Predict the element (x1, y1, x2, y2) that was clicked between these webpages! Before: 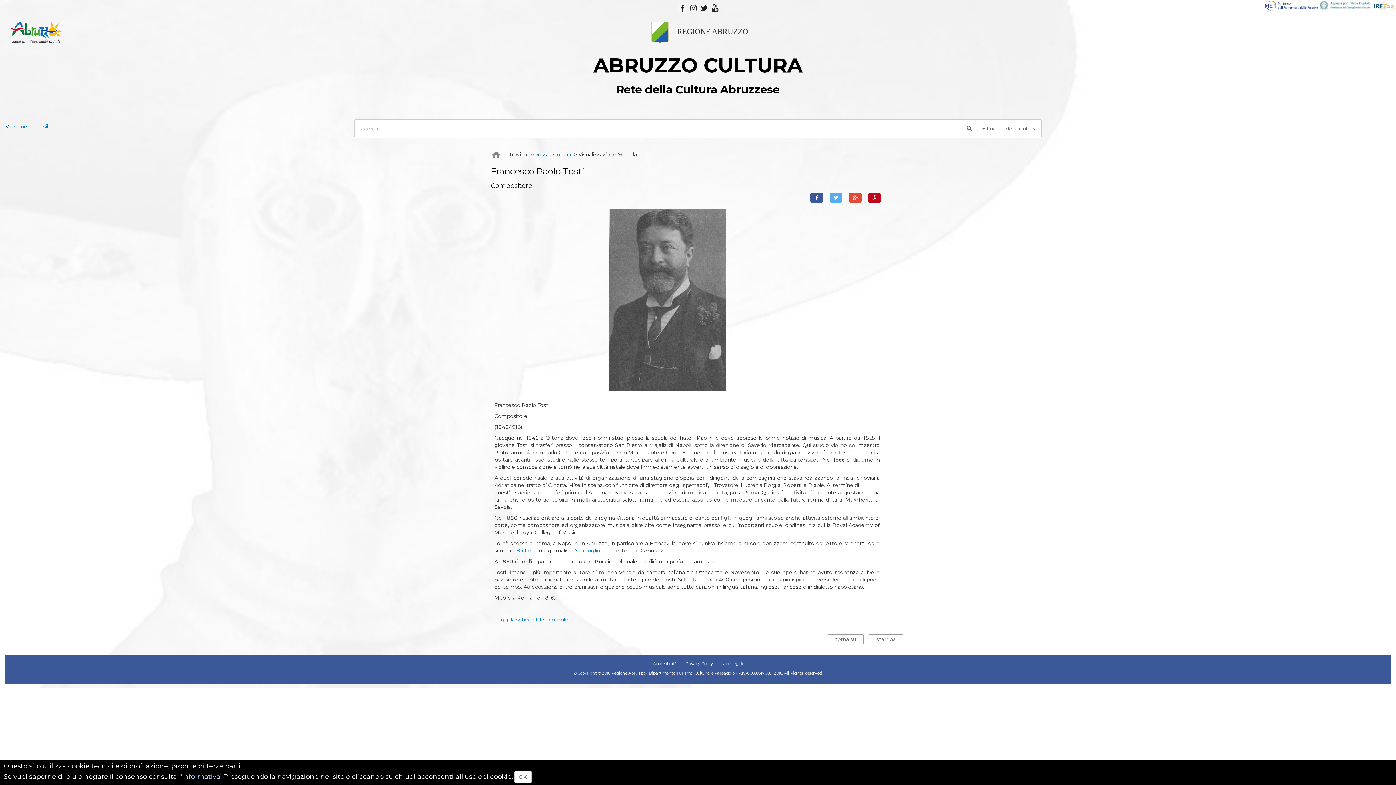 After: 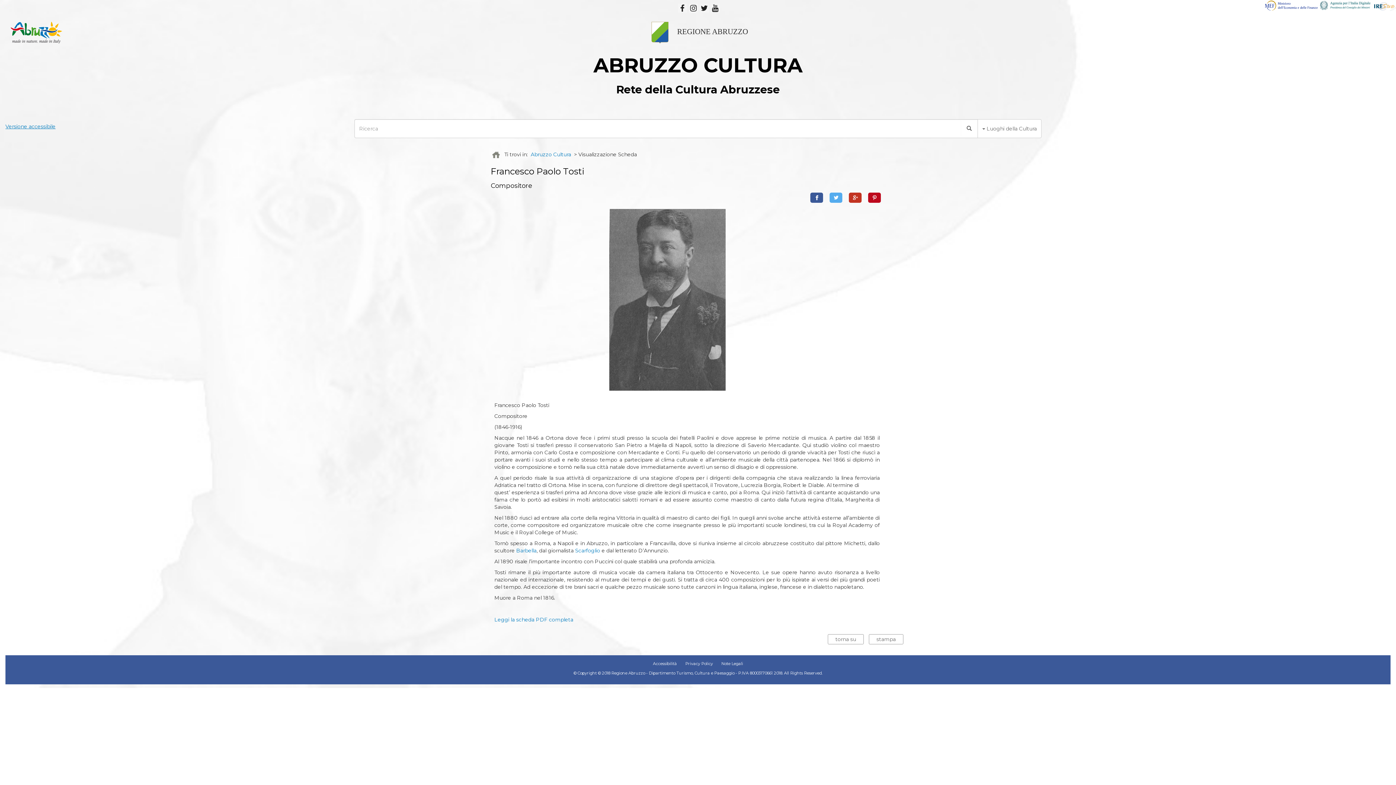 Action: bbox: (849, 192, 861, 203)